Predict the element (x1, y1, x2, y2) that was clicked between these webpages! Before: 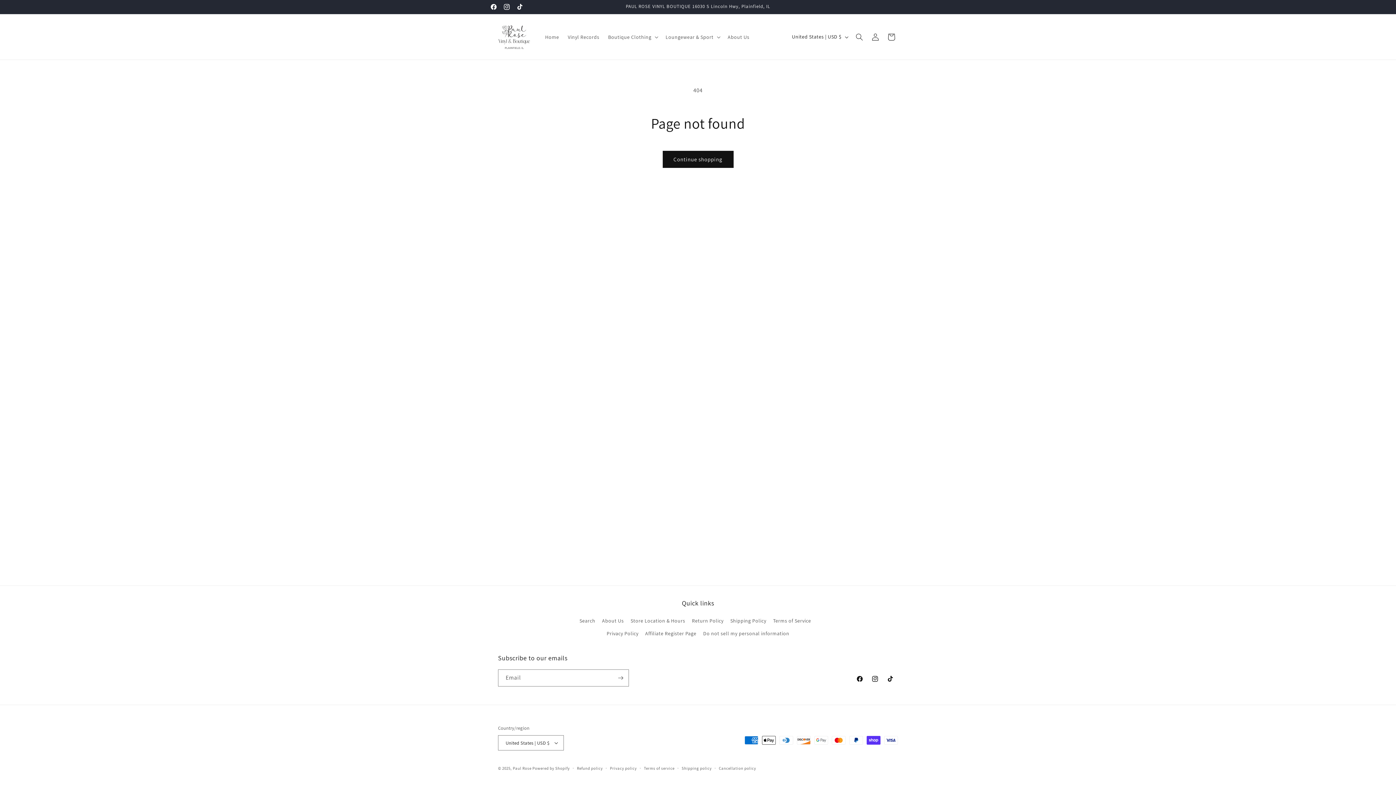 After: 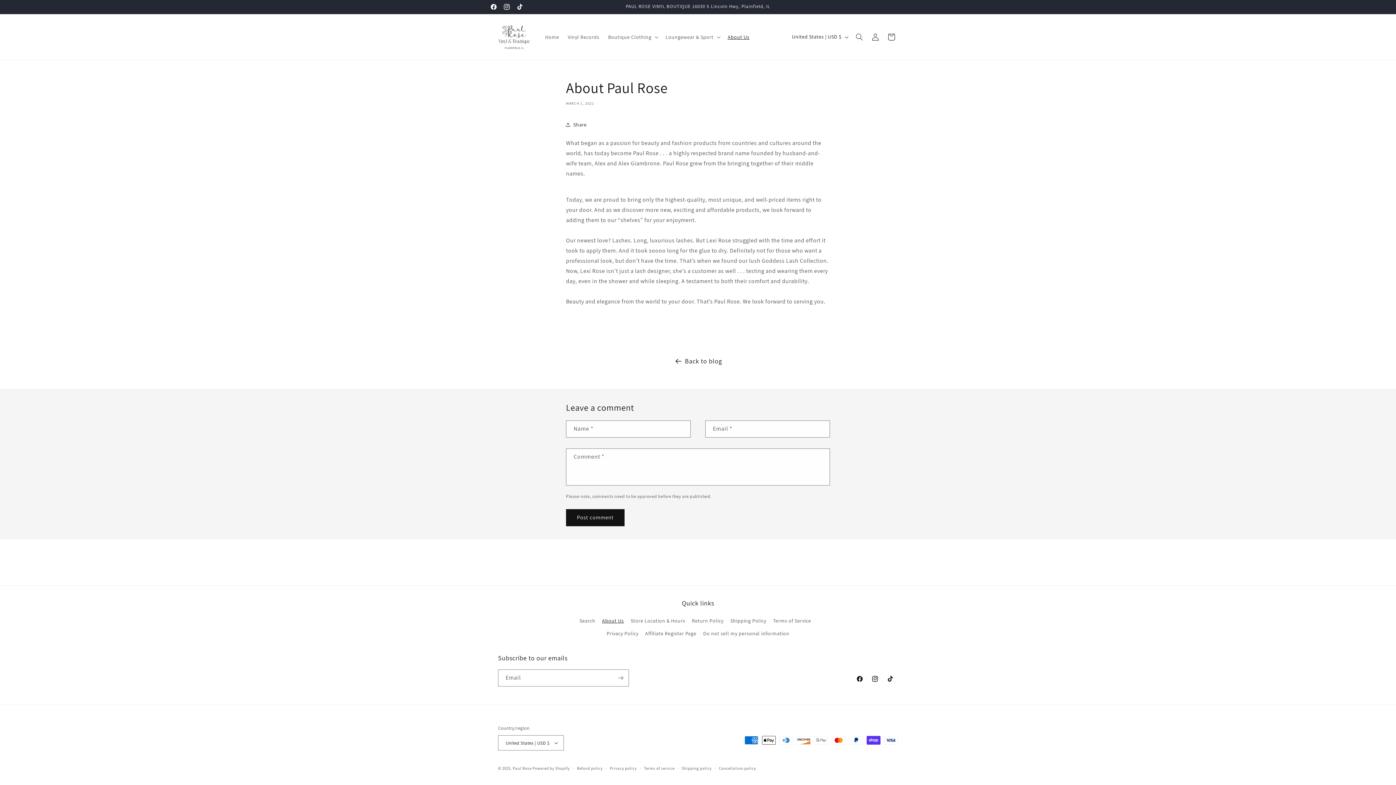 Action: bbox: (723, 29, 754, 44) label: About Us